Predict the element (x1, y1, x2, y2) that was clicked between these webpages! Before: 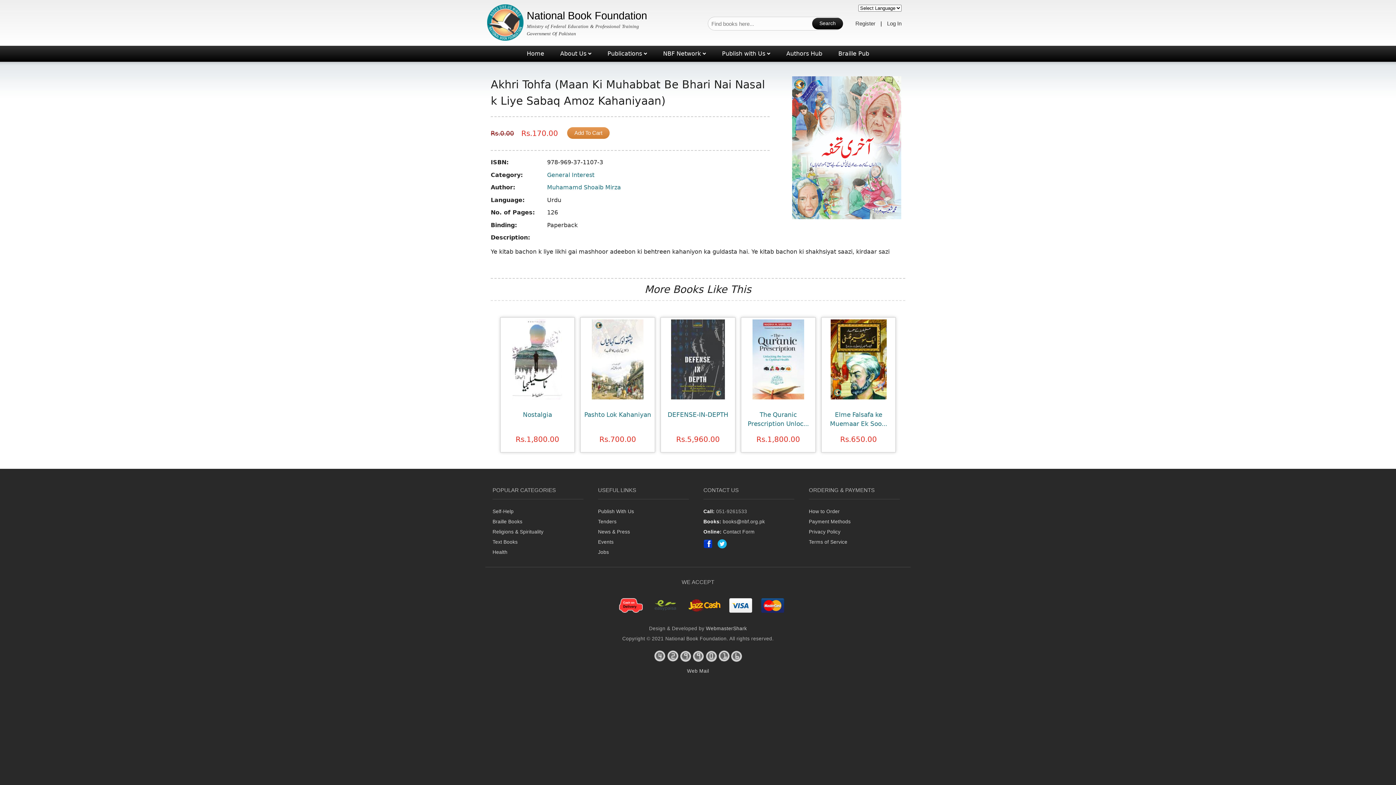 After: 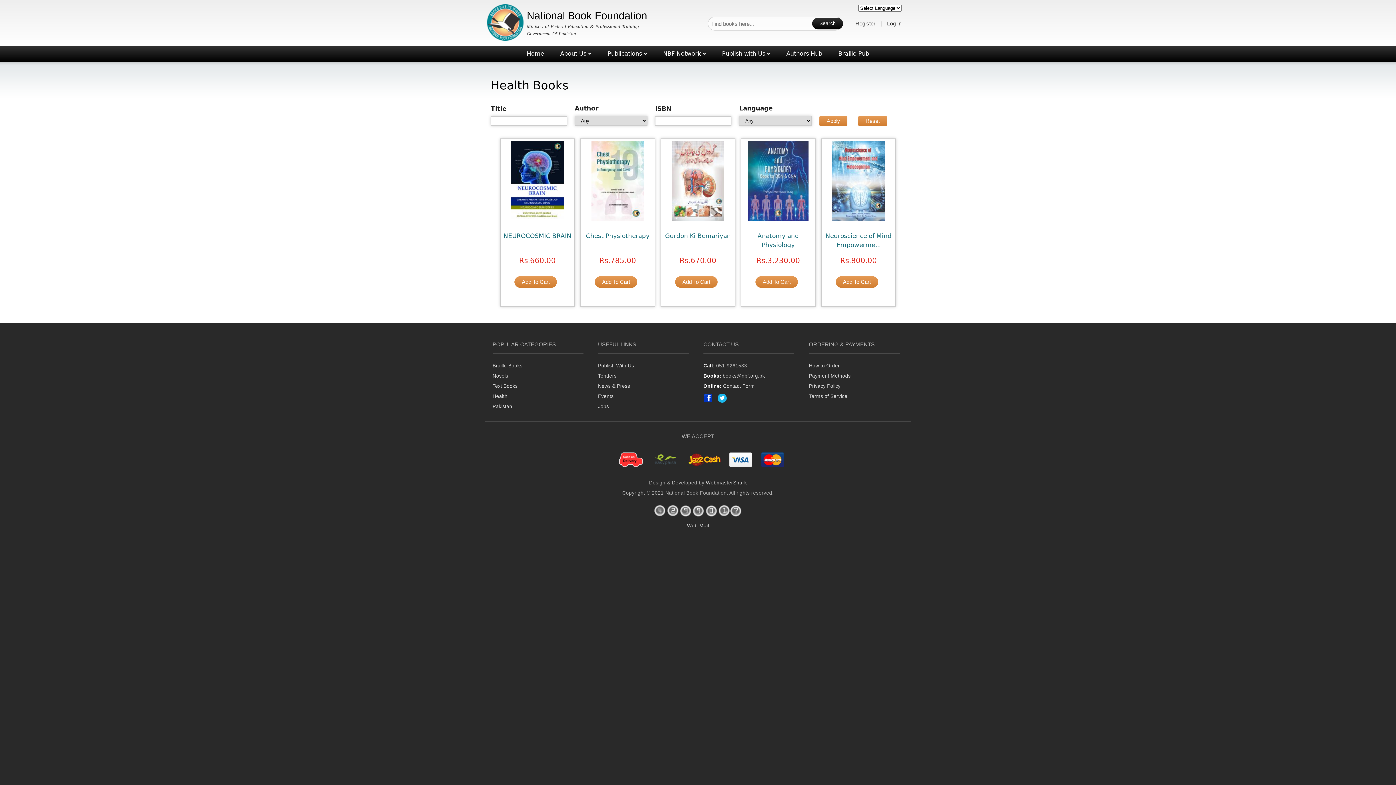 Action: label: Health bbox: (492, 549, 507, 555)